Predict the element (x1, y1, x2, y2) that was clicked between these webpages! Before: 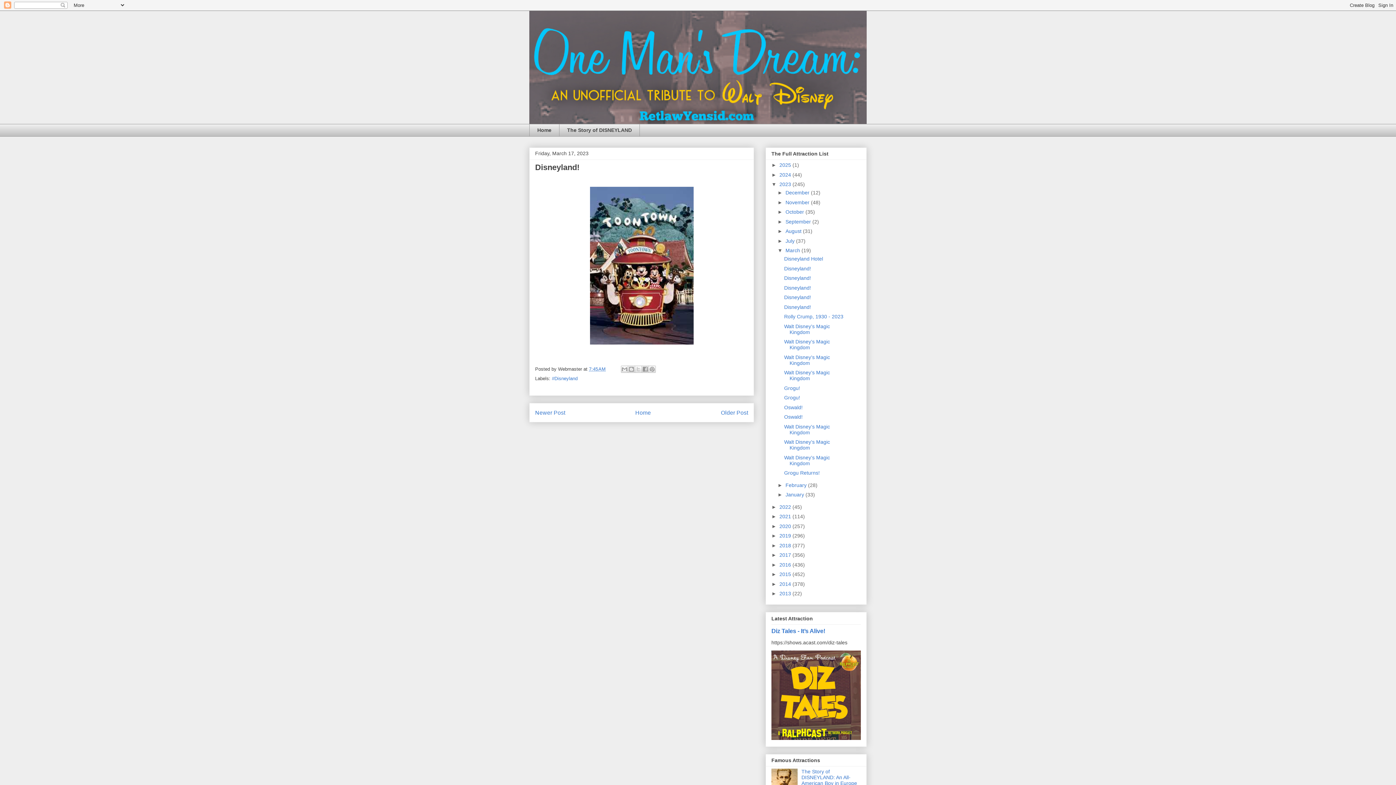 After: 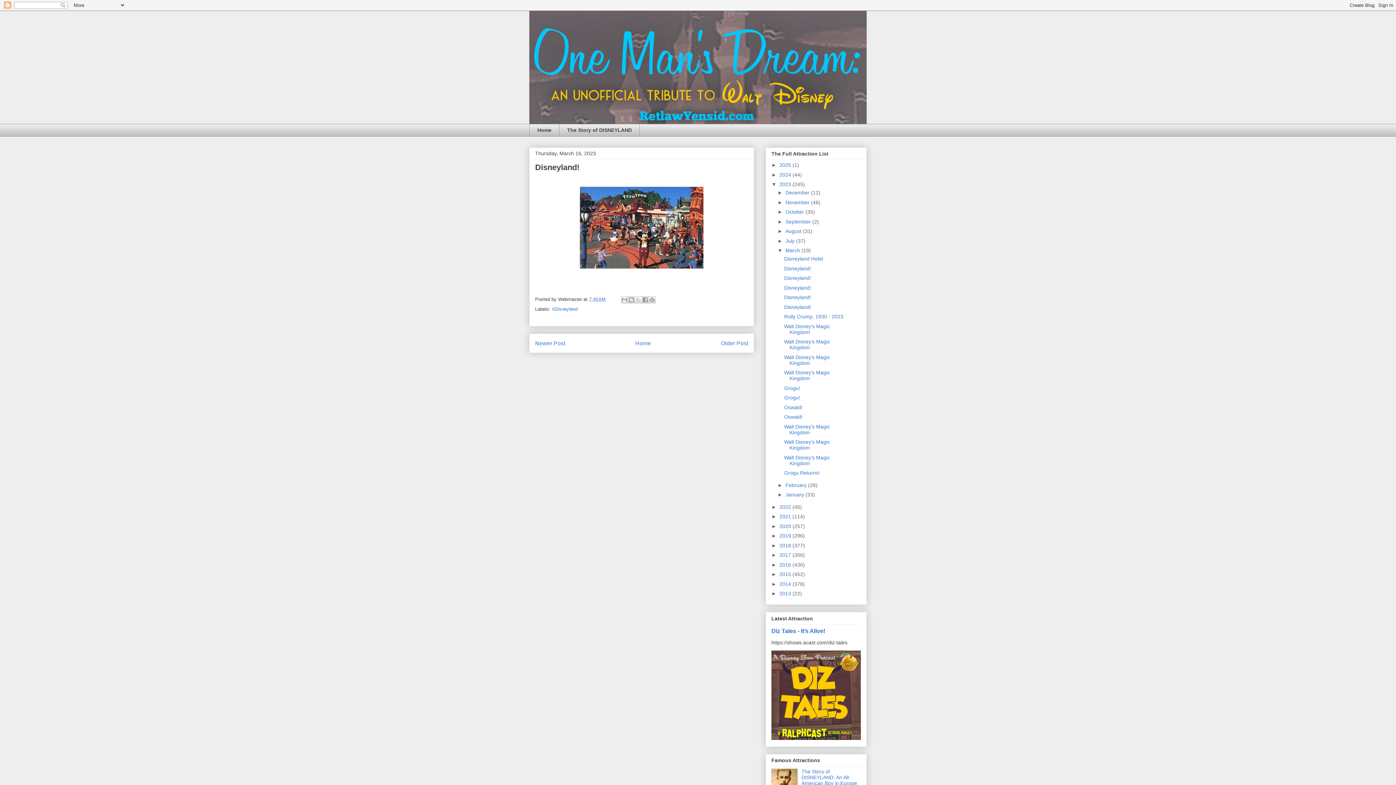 Action: label: Older Post bbox: (721, 409, 748, 416)